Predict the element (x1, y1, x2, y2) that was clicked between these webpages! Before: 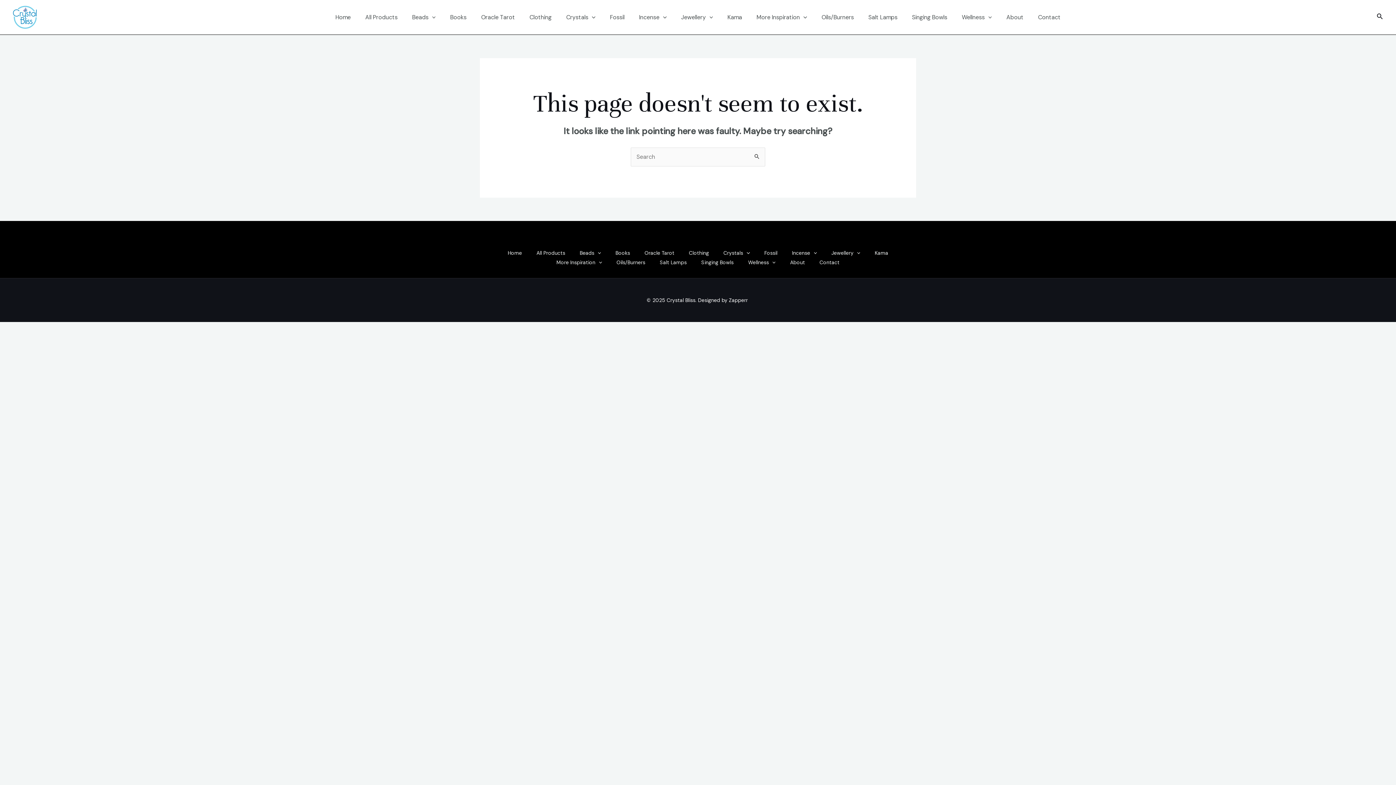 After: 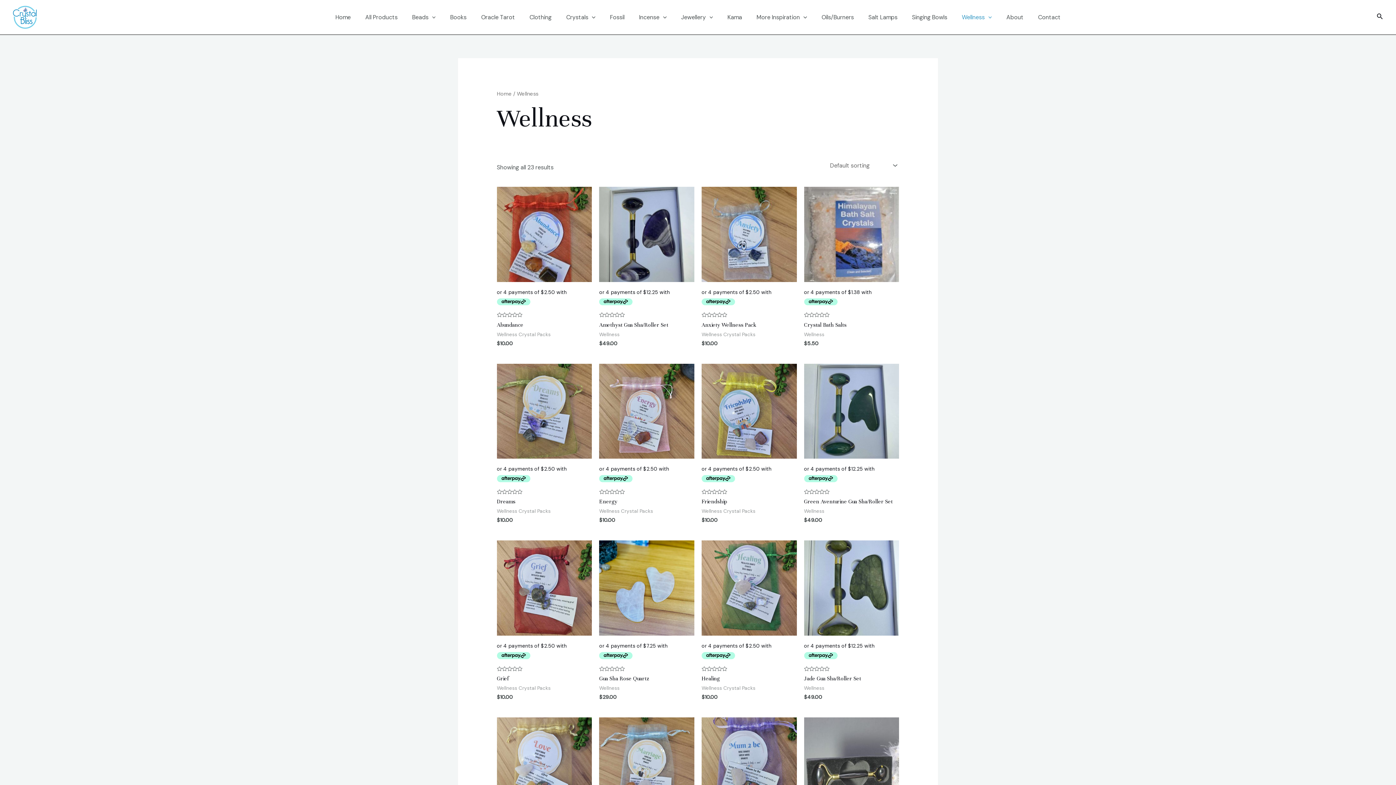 Action: label: Wellness bbox: (954, 11, 999, 22)